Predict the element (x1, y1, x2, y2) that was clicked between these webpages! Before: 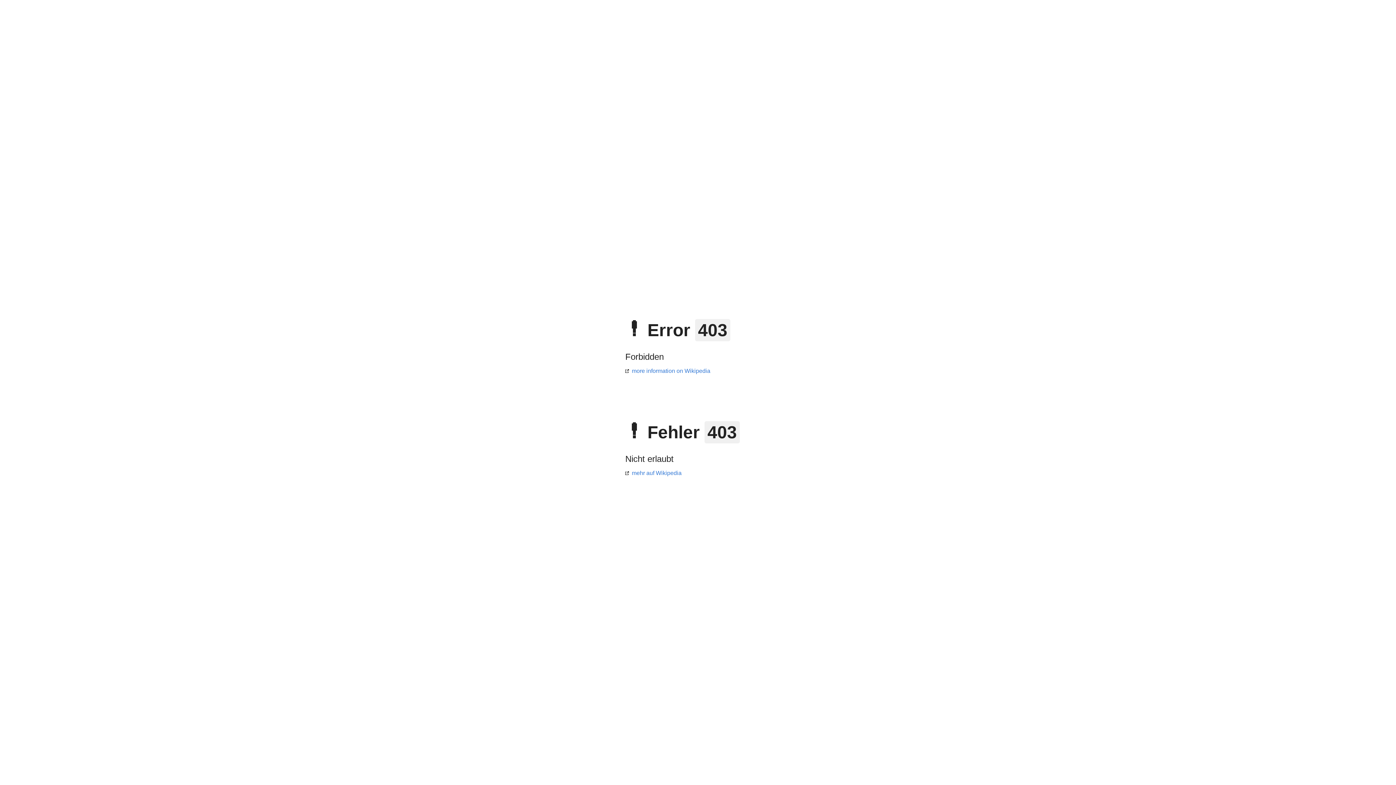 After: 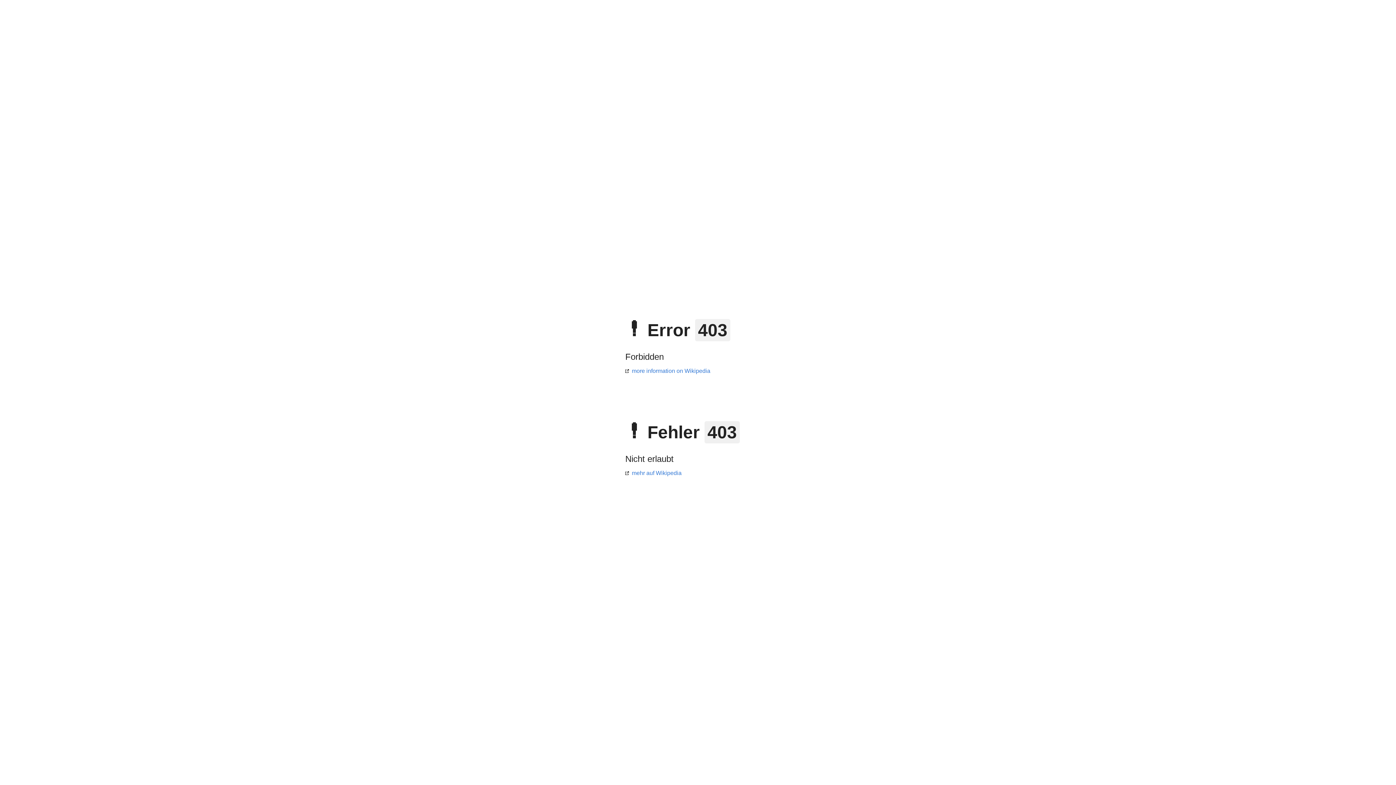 Action: label: more information on Wikipedia bbox: (625, 368, 710, 374)